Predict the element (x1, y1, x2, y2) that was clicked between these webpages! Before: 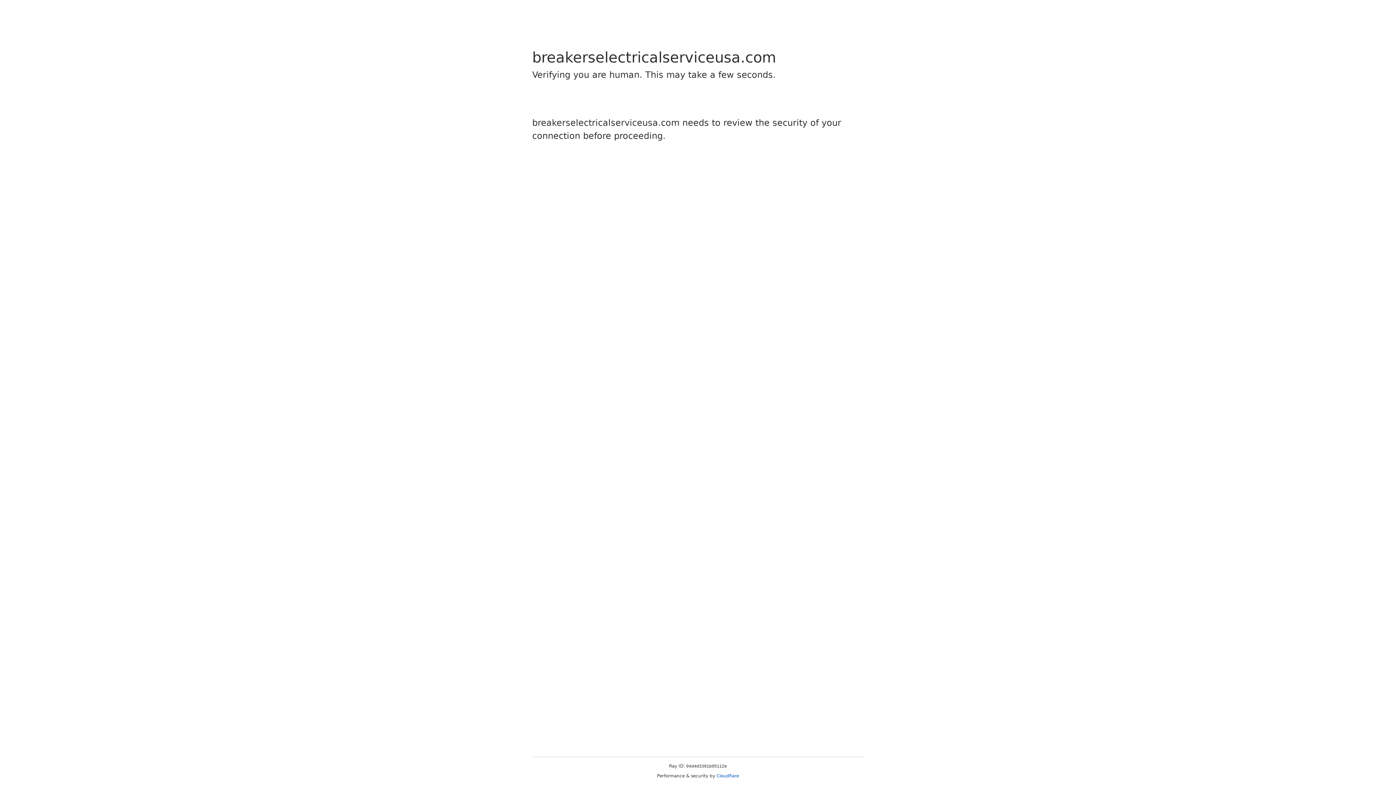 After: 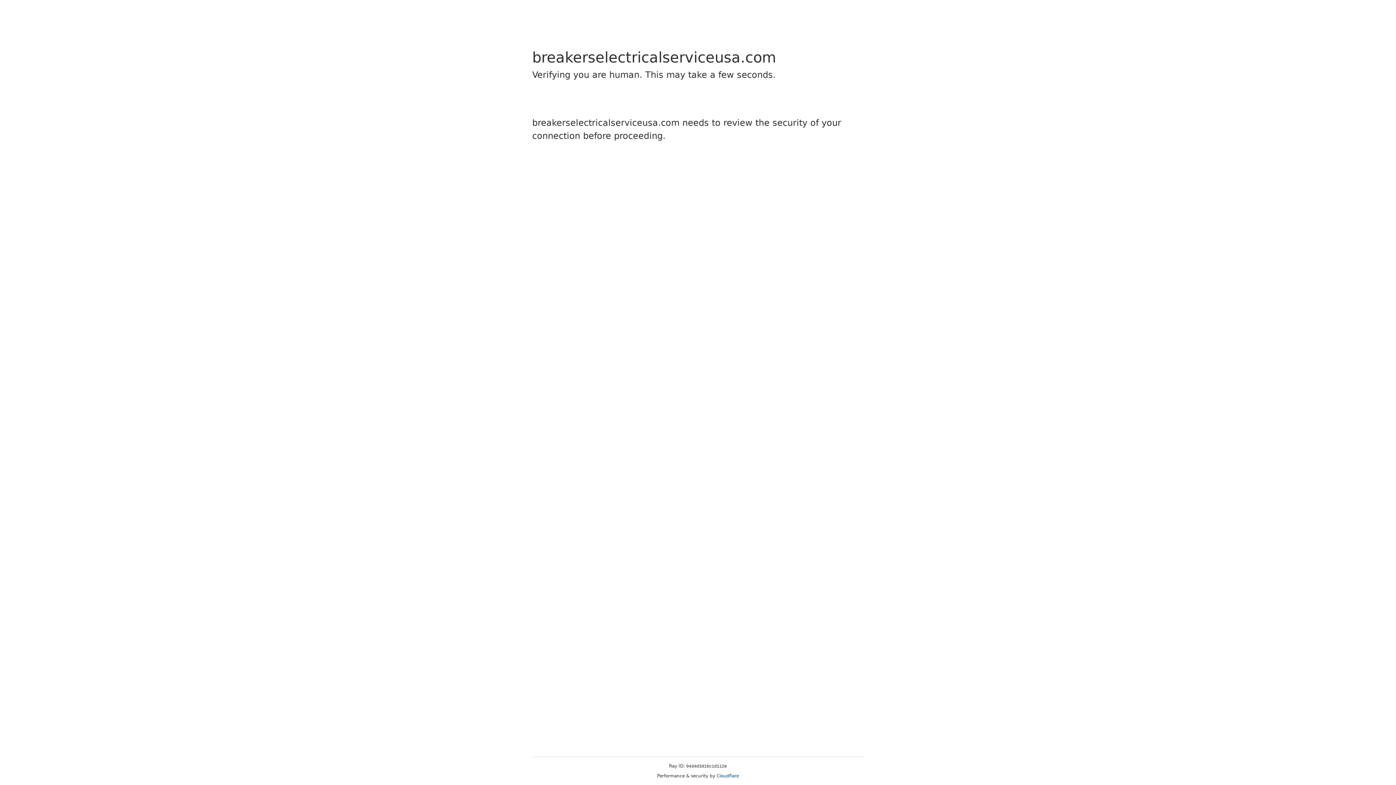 Action: bbox: (716, 773, 739, 778) label: Cloudflare